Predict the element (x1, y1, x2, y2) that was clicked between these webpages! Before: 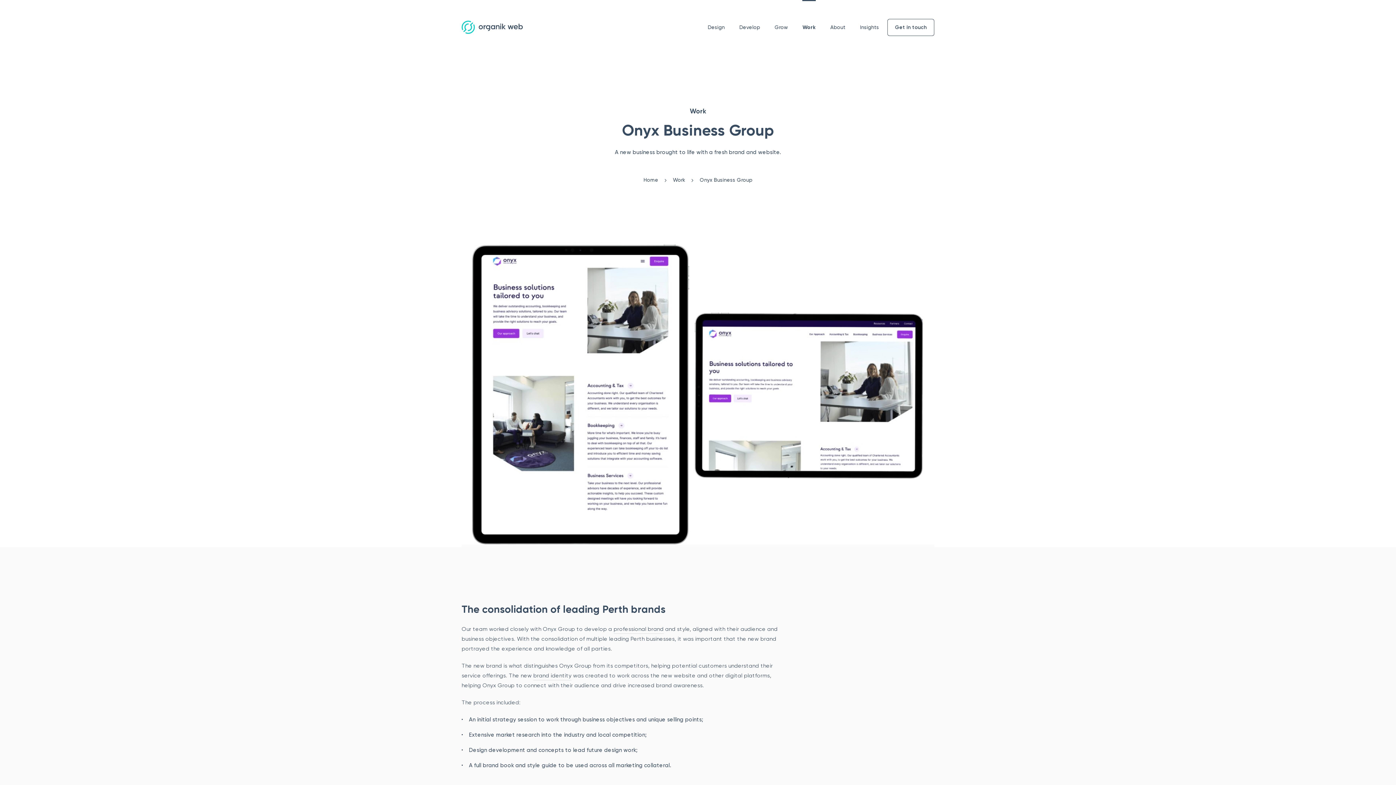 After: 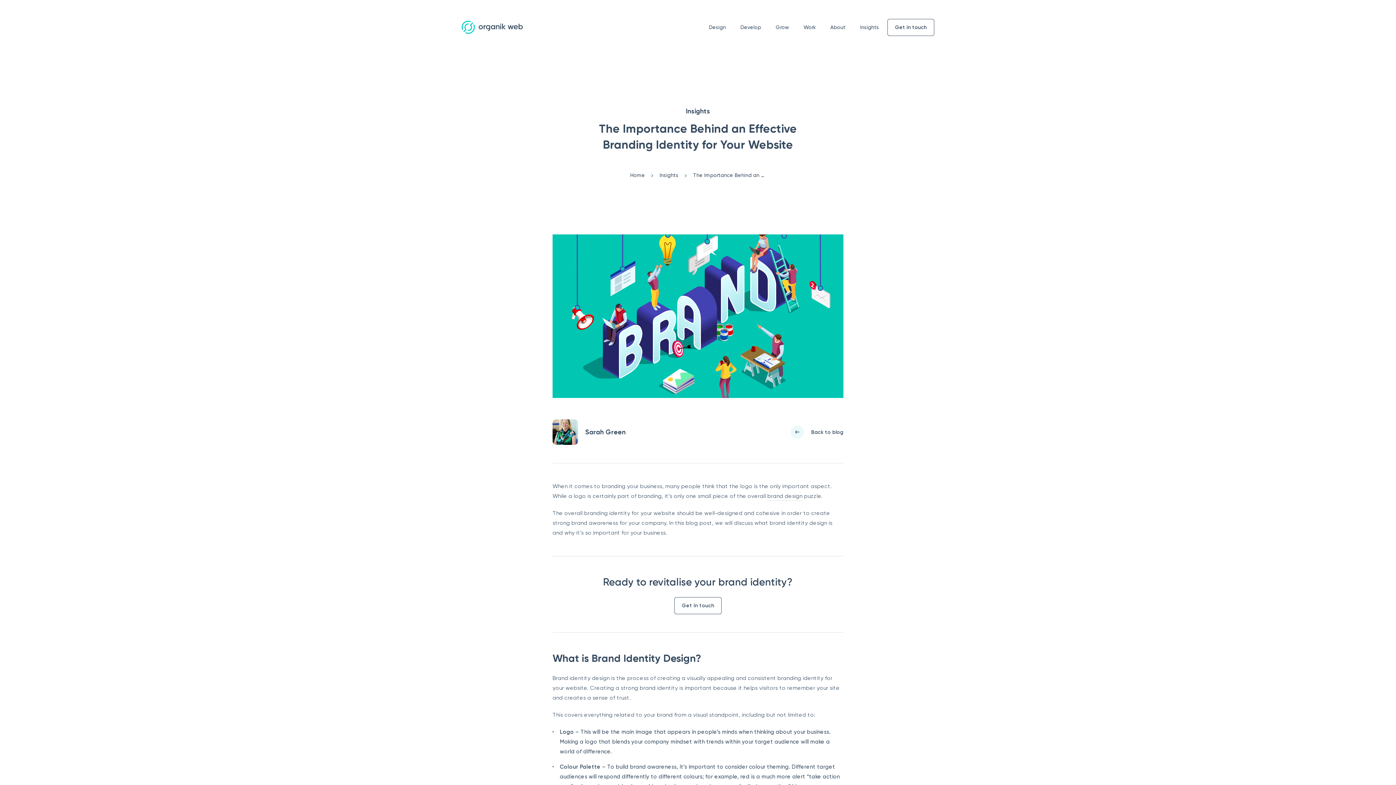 Action: bbox: (533, 671, 571, 680) label: brand identity